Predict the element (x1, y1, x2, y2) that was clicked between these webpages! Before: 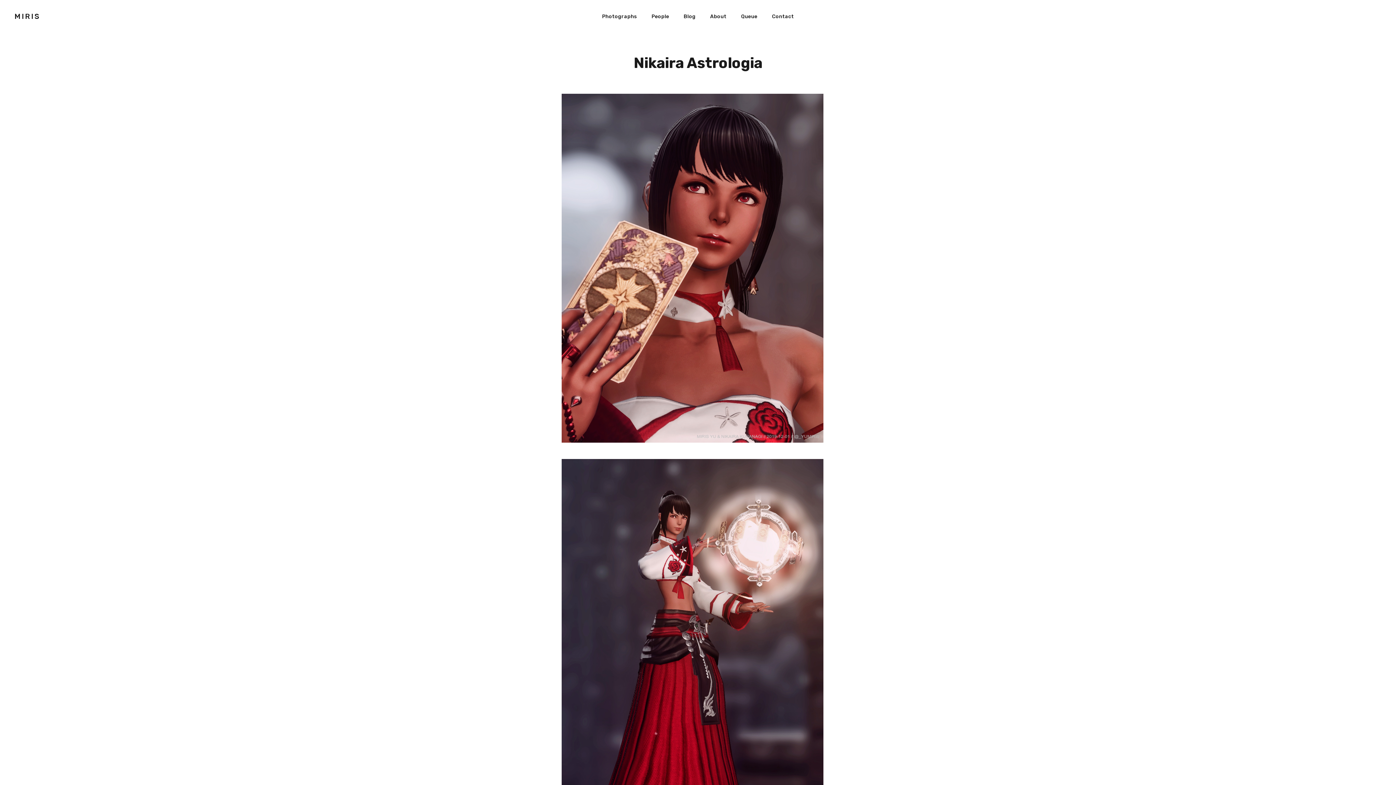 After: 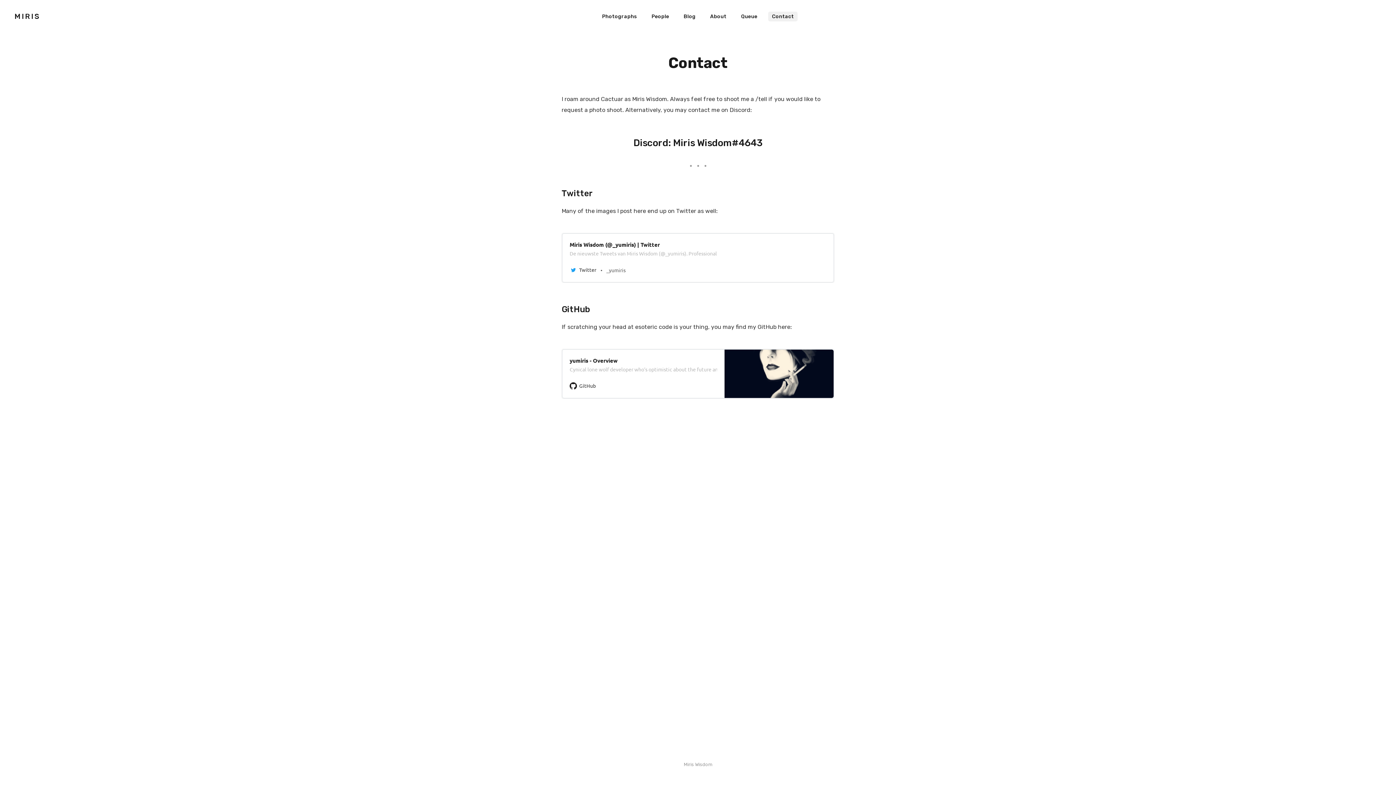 Action: label: Contact bbox: (768, 11, 797, 21)